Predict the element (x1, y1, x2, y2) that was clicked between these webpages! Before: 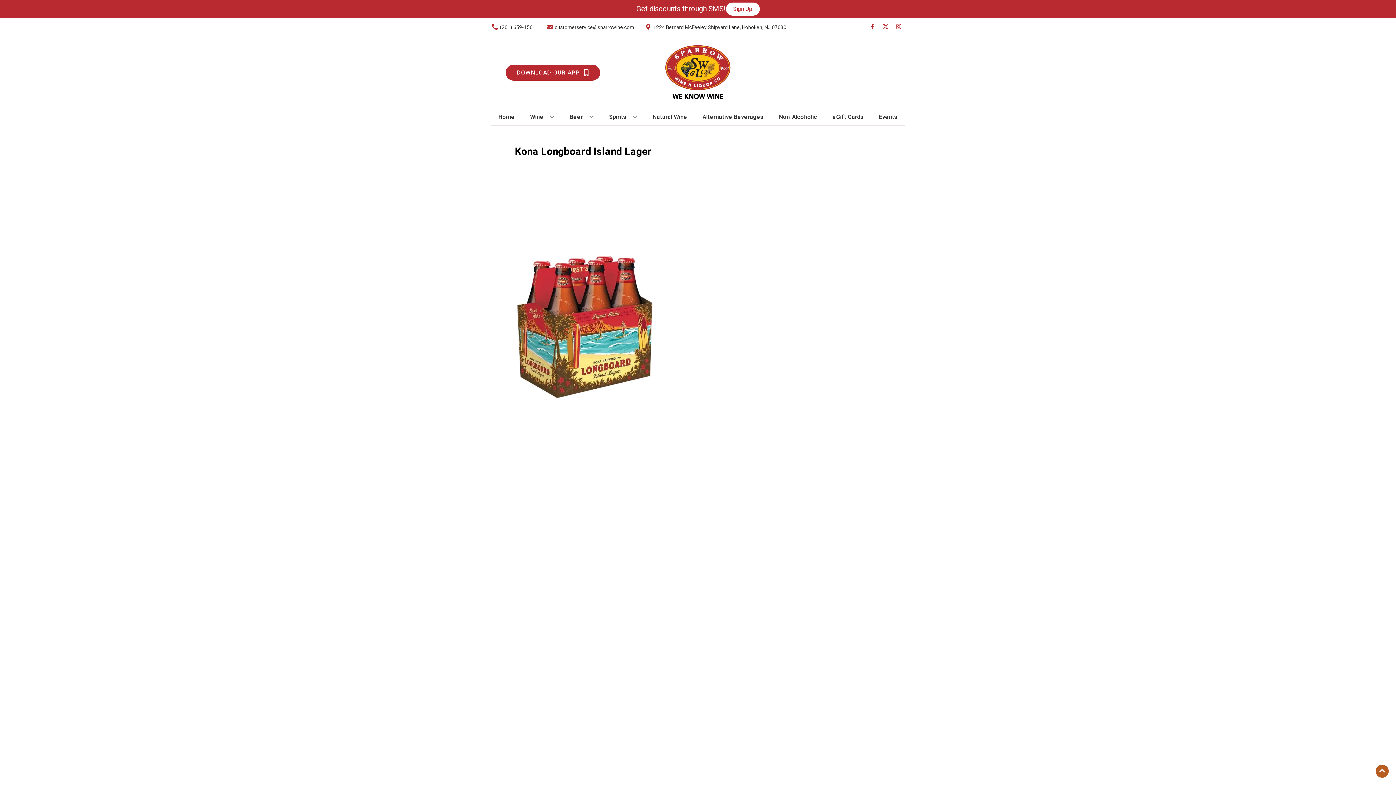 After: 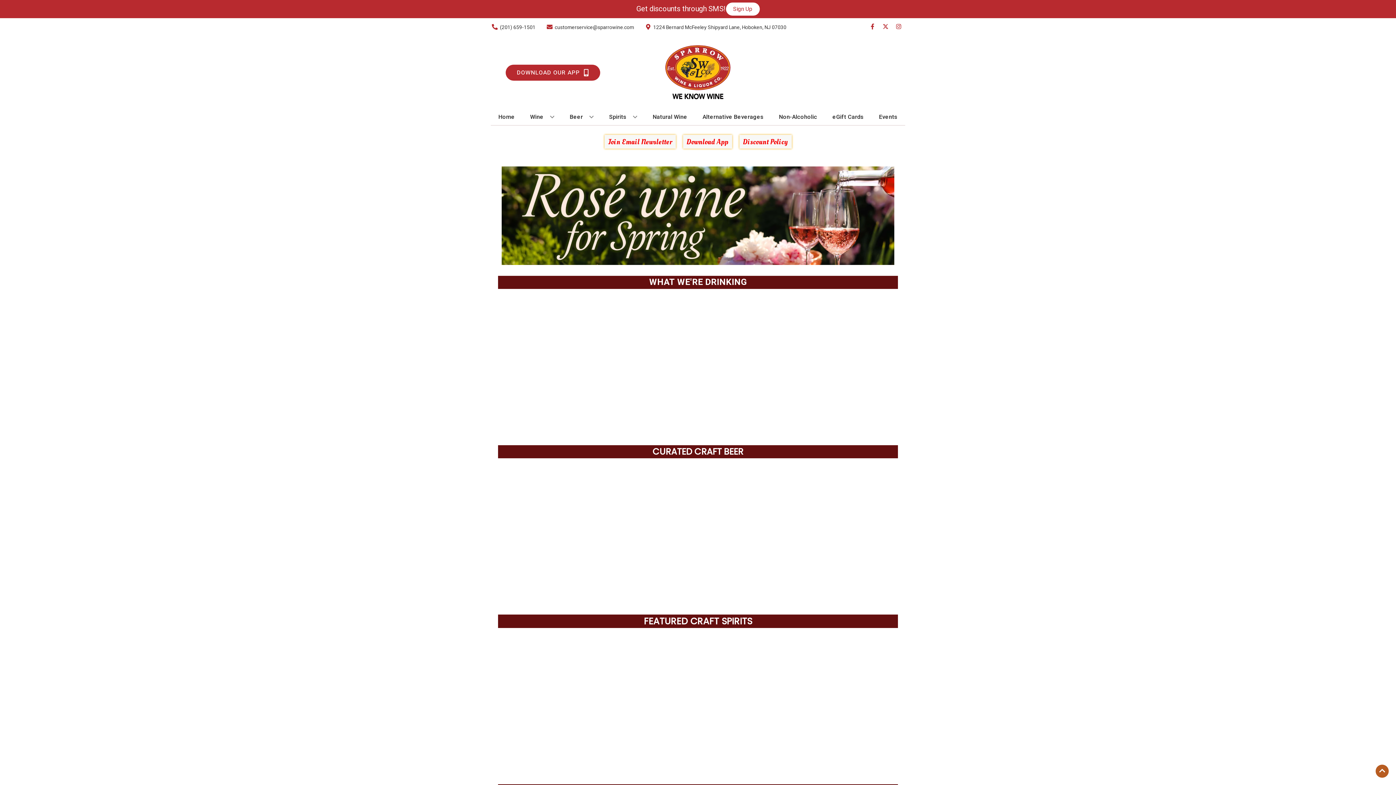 Action: bbox: (625, 36, 770, 109)